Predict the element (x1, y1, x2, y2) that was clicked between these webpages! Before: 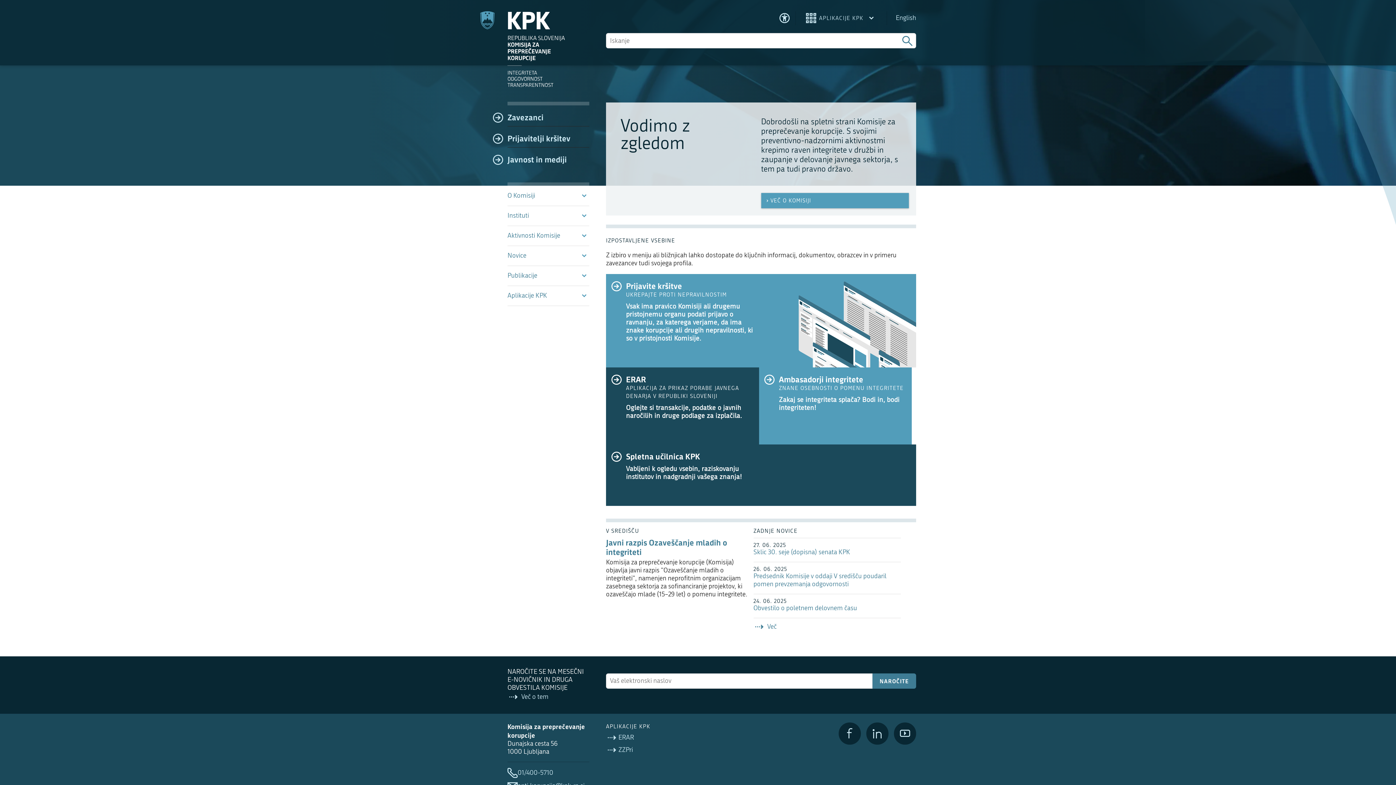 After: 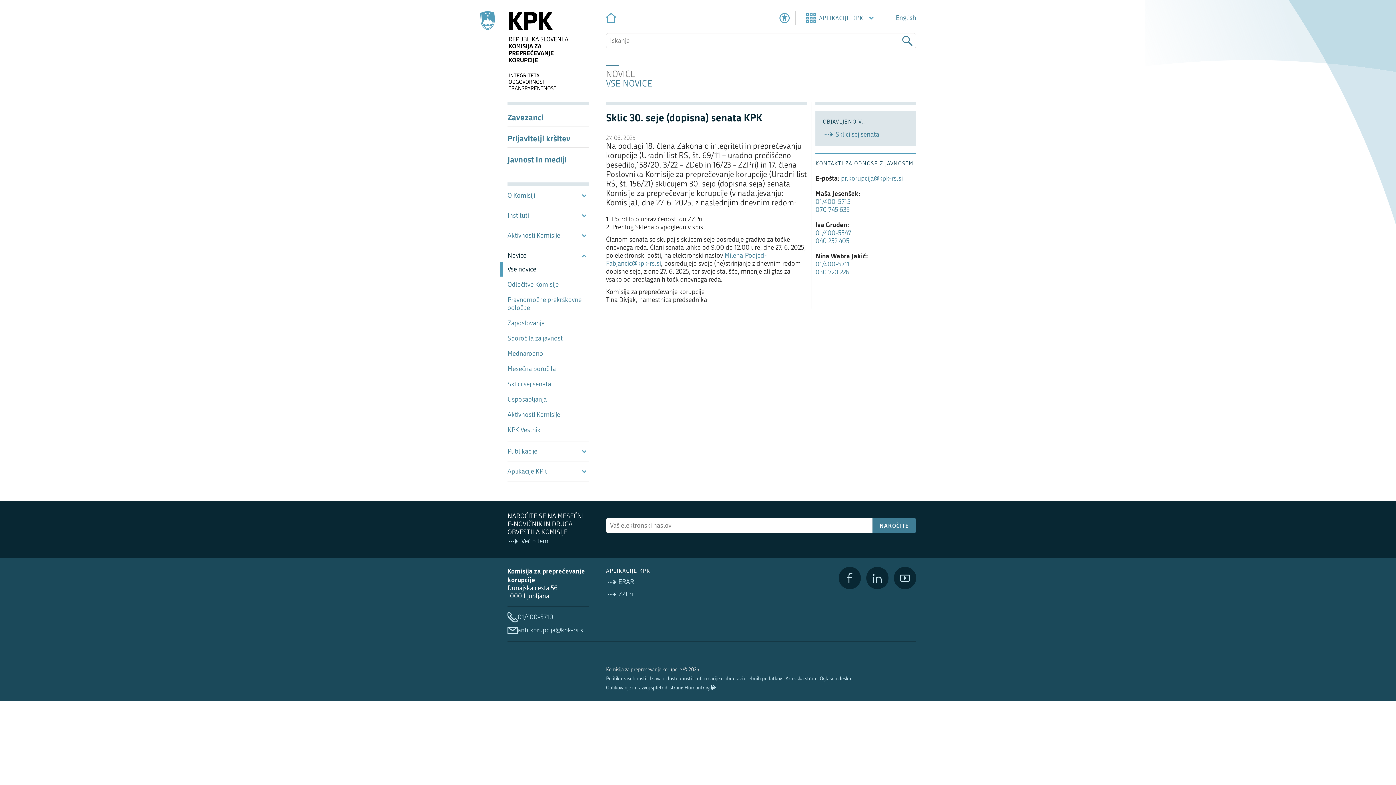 Action: bbox: (753, 548, 850, 556) label: Sklic 30. seje (dopisna) senata KPK